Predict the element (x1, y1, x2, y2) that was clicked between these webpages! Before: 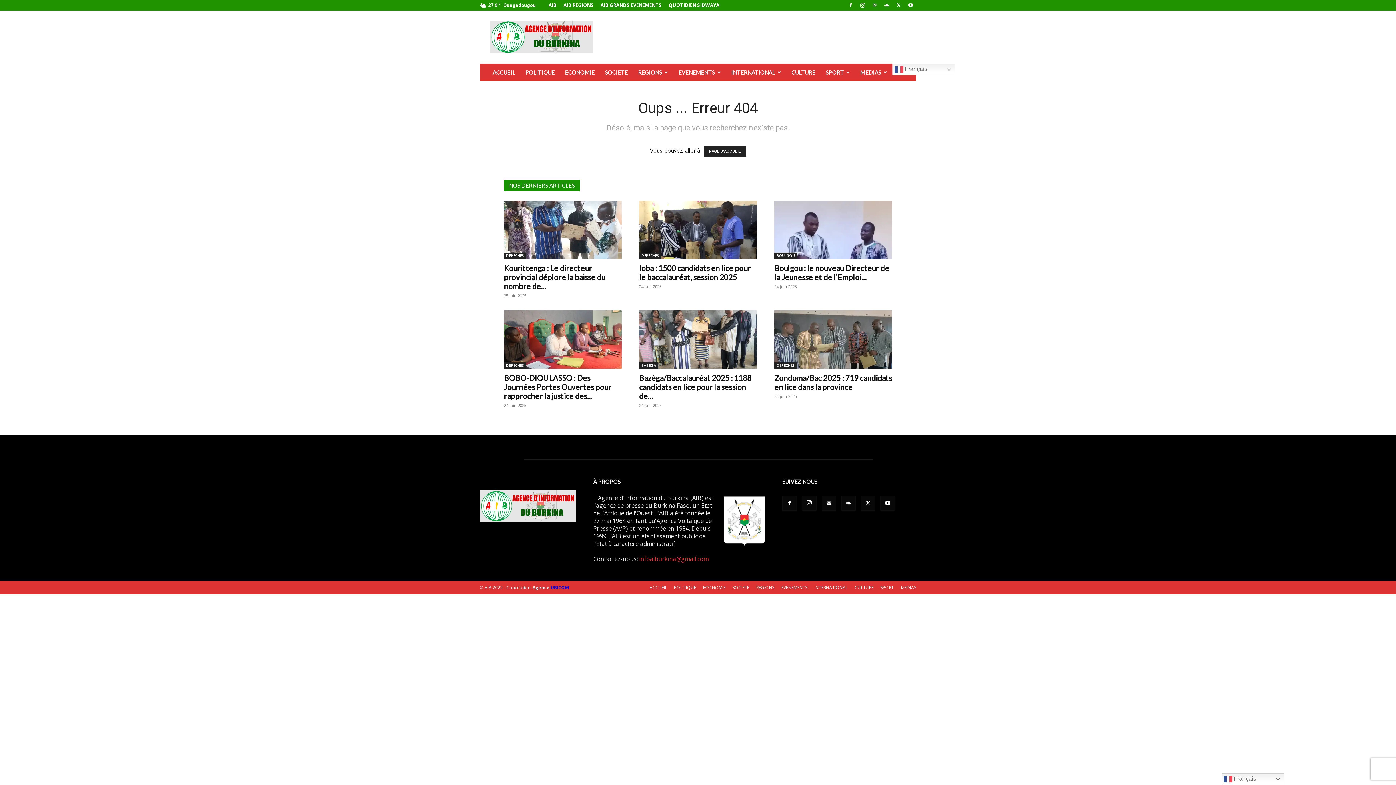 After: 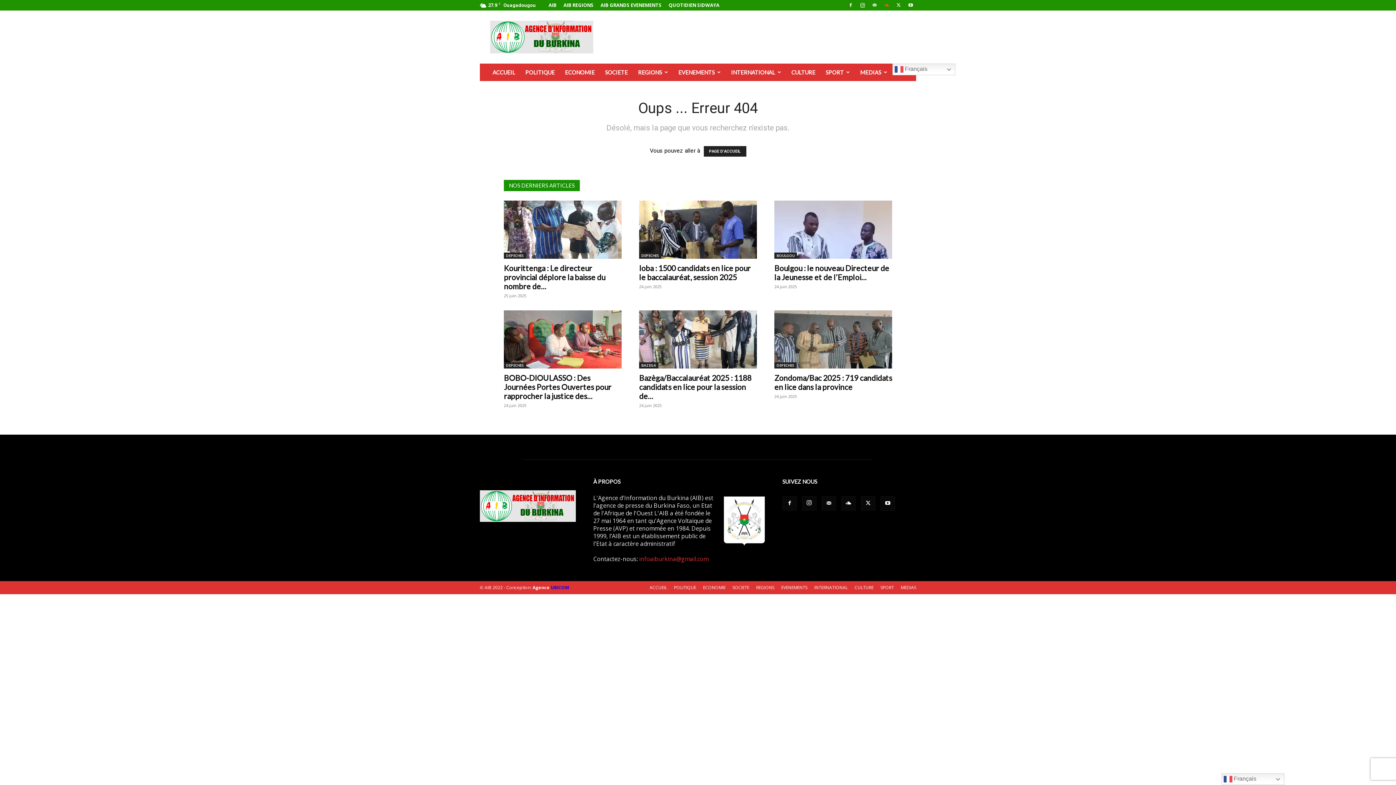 Action: bbox: (881, 0, 892, 10)